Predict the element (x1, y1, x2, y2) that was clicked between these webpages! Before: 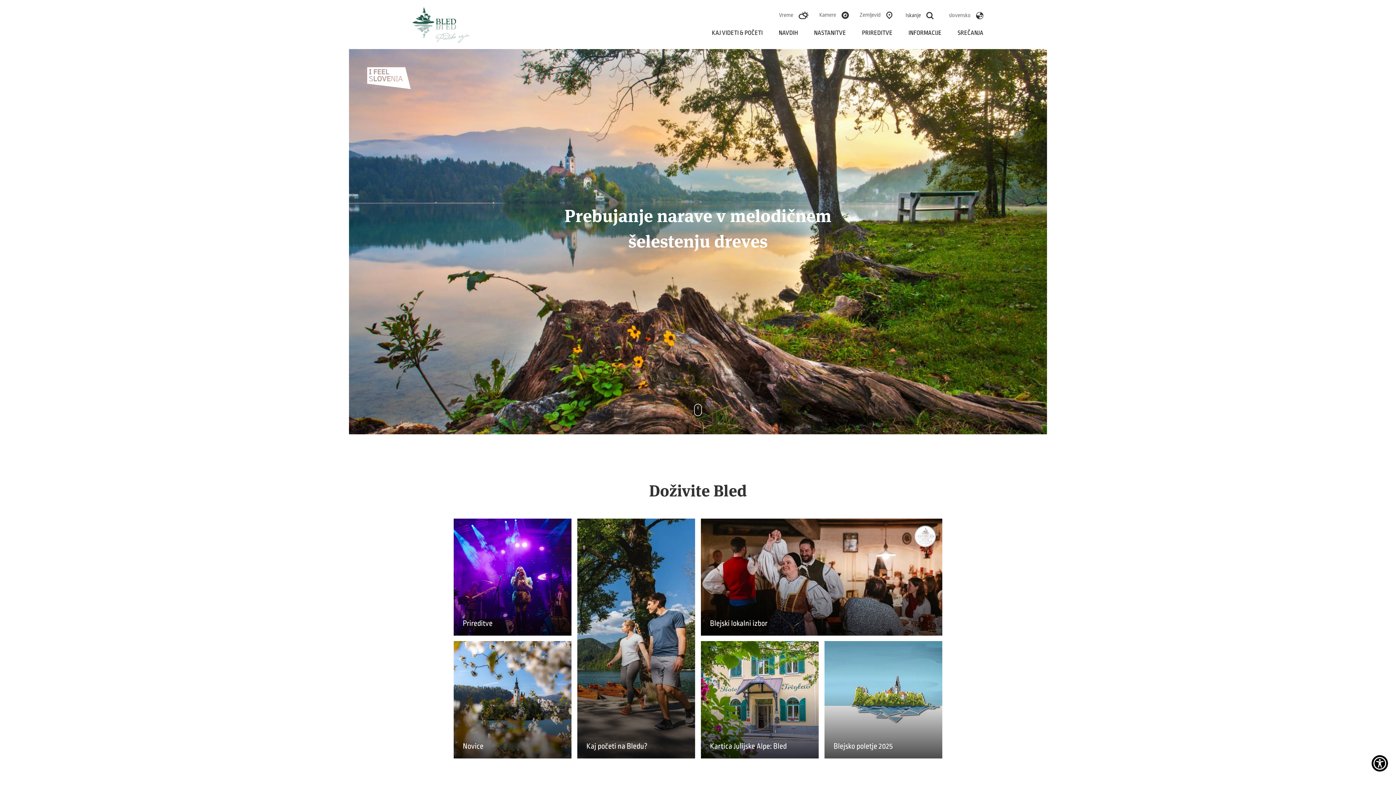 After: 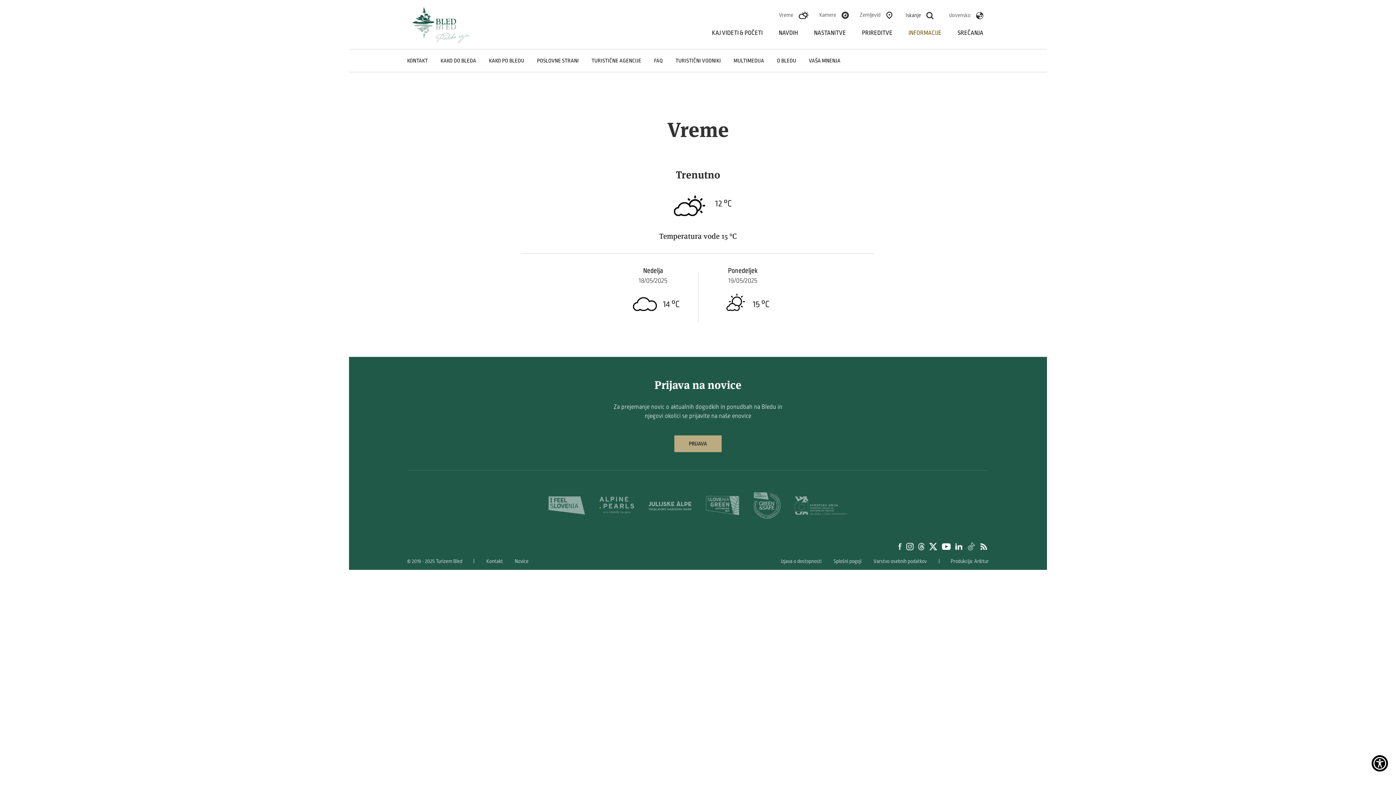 Action: label: Vreme bbox: (779, 12, 793, 18)